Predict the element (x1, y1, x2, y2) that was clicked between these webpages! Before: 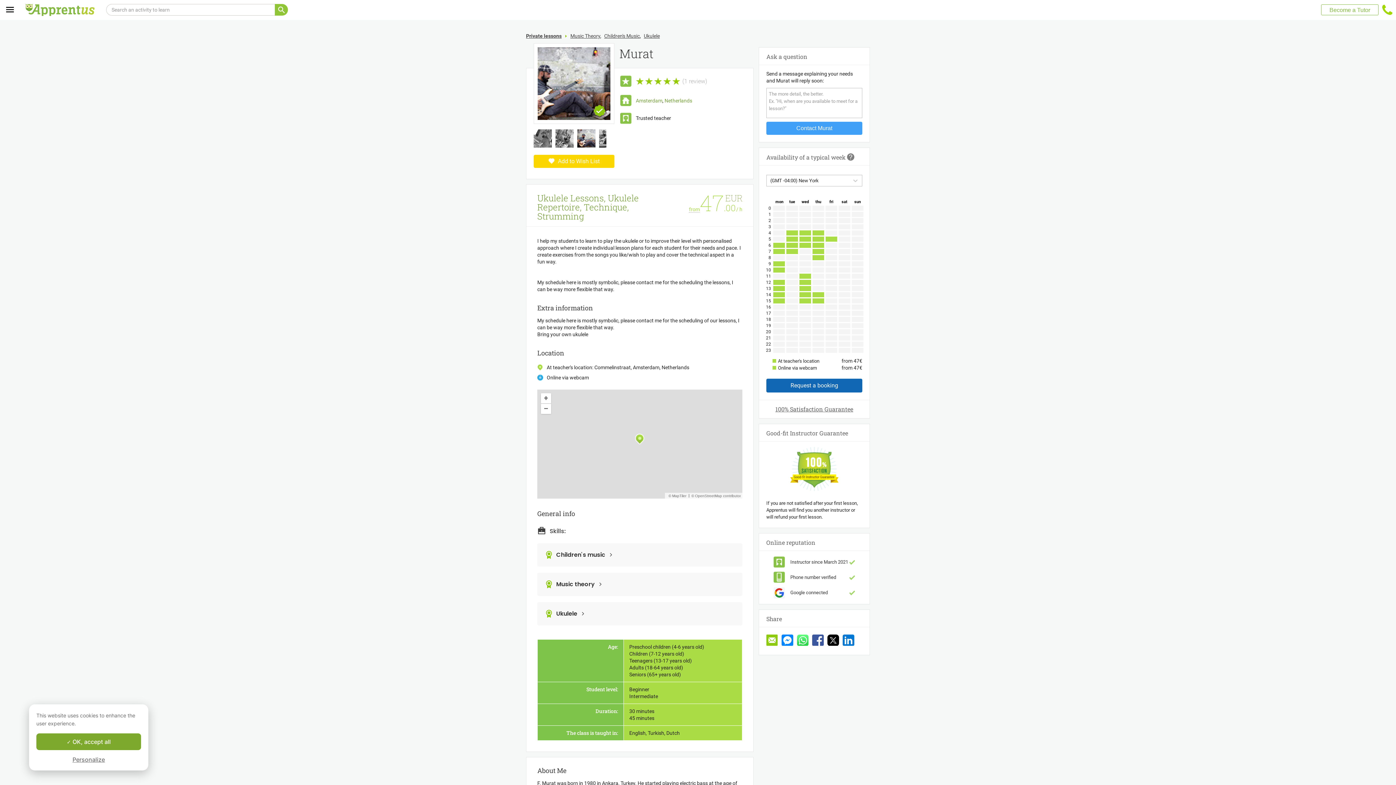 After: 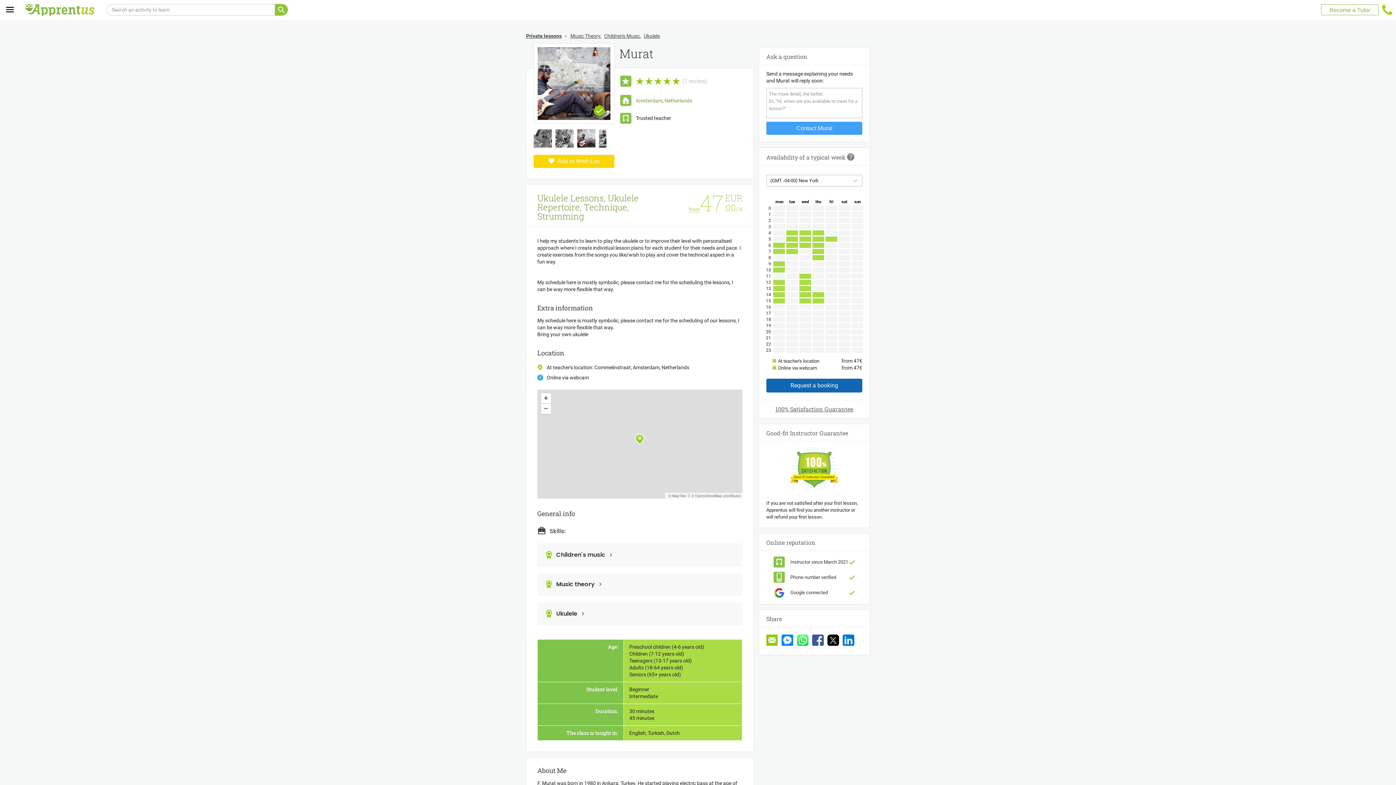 Action: label:  OK, accept all bbox: (36, 733, 141, 750)